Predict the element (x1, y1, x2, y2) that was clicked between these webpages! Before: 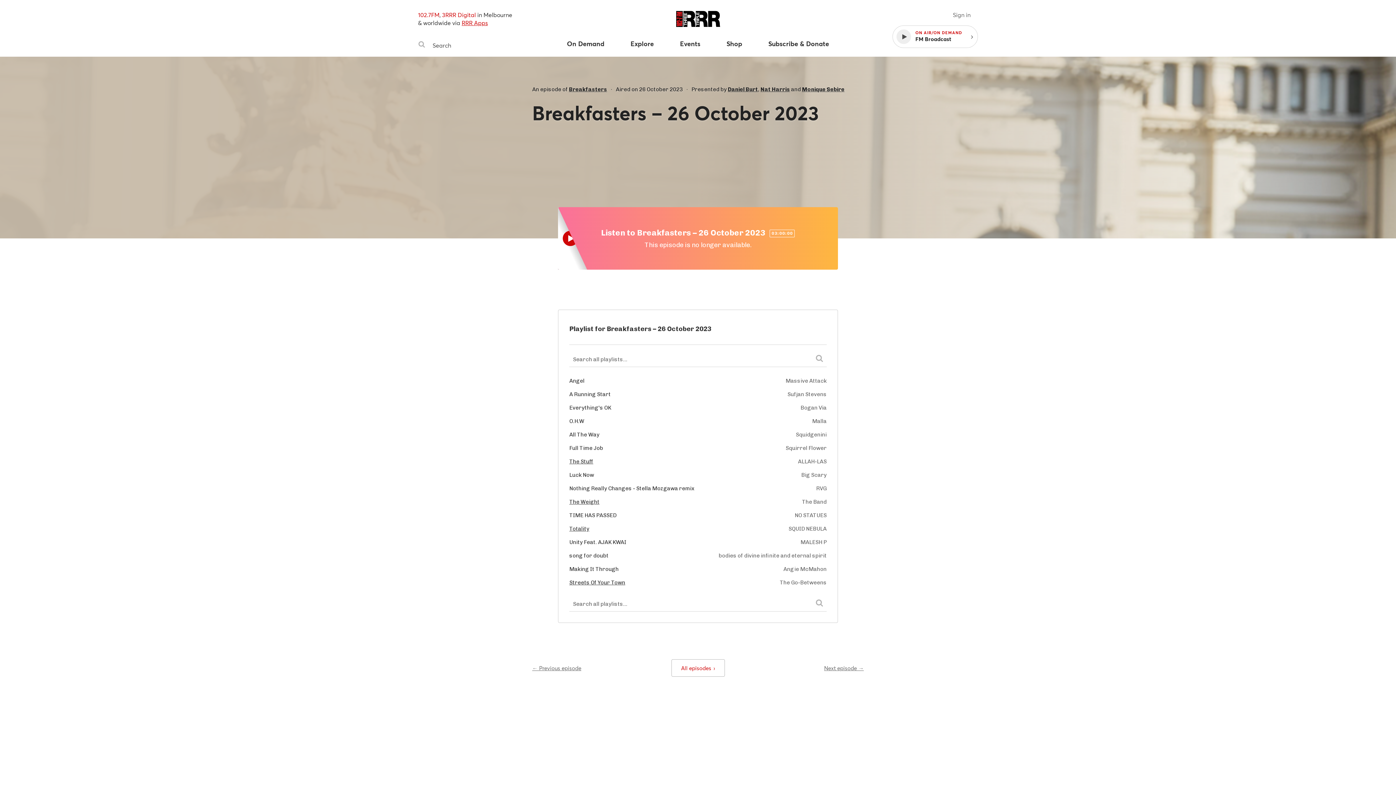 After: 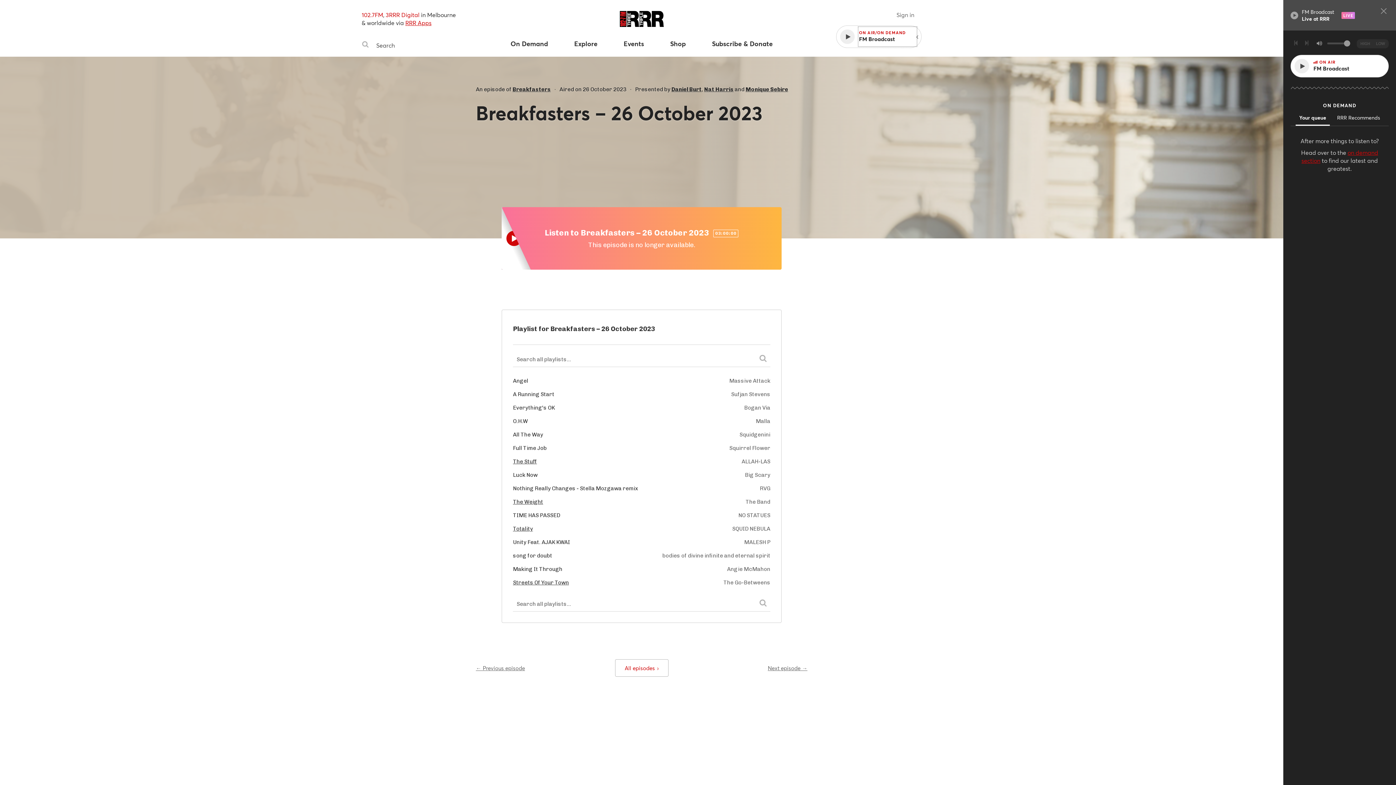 Action: label: ON AIR/ON DEMAND
FM Broadcast bbox: (914, 26, 973, 46)